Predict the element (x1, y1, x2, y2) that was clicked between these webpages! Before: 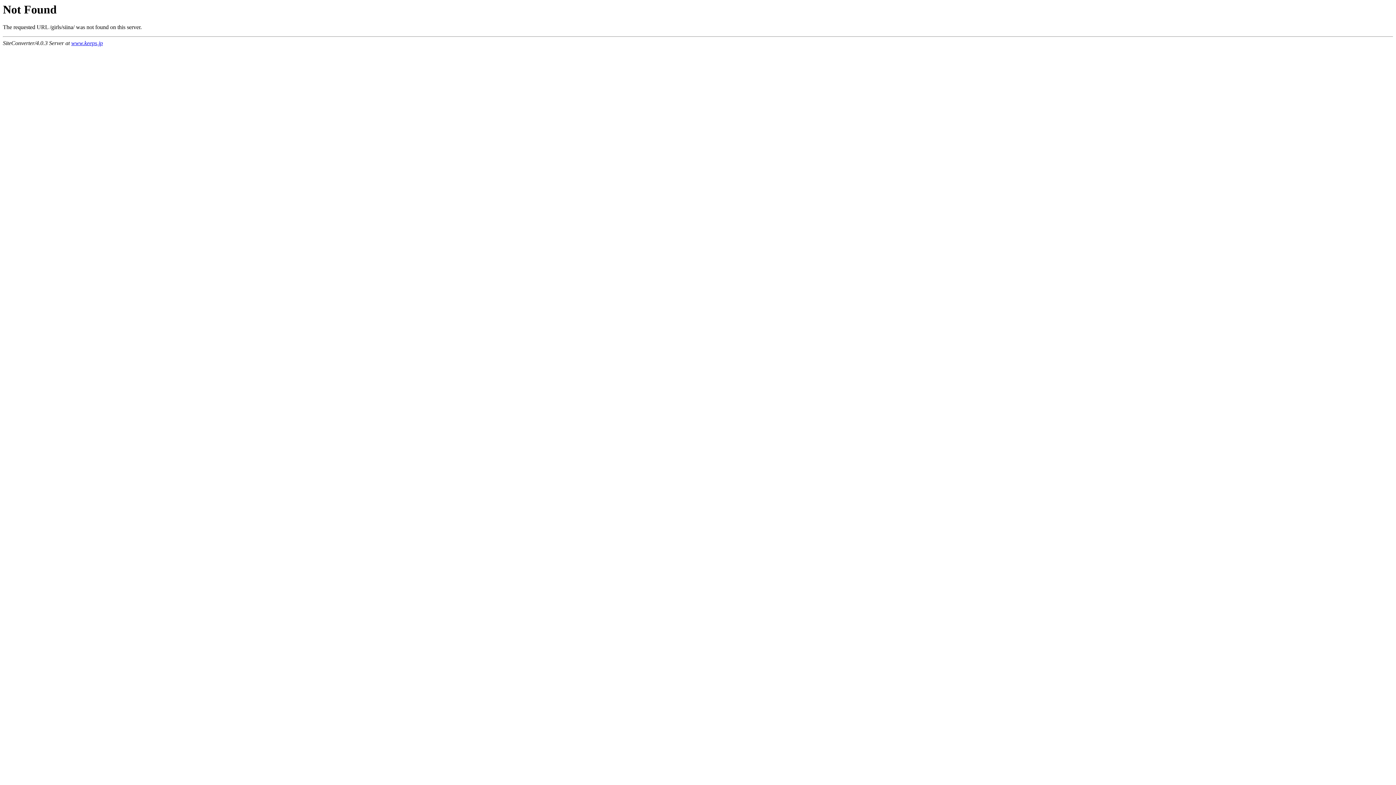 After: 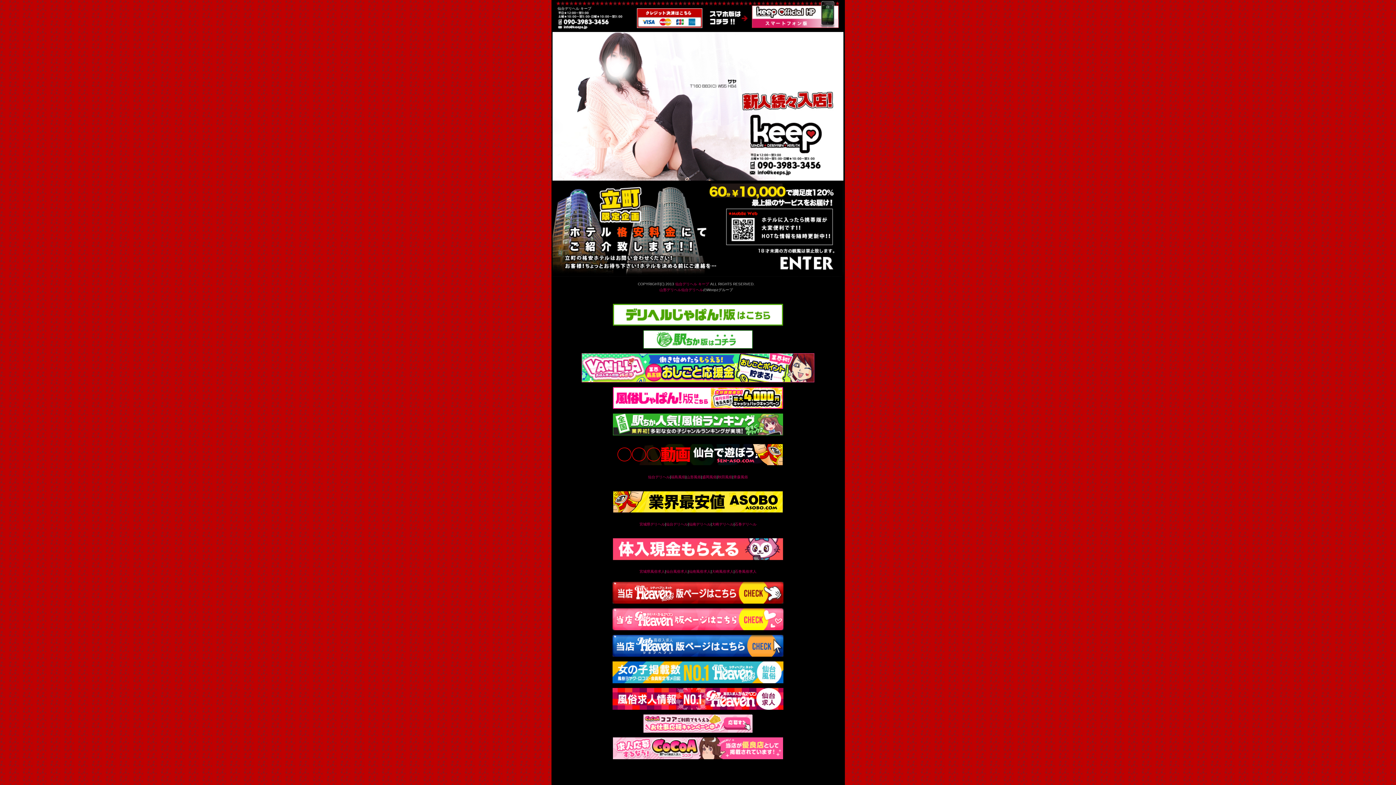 Action: label: www.keeps.jp bbox: (71, 40, 102, 46)